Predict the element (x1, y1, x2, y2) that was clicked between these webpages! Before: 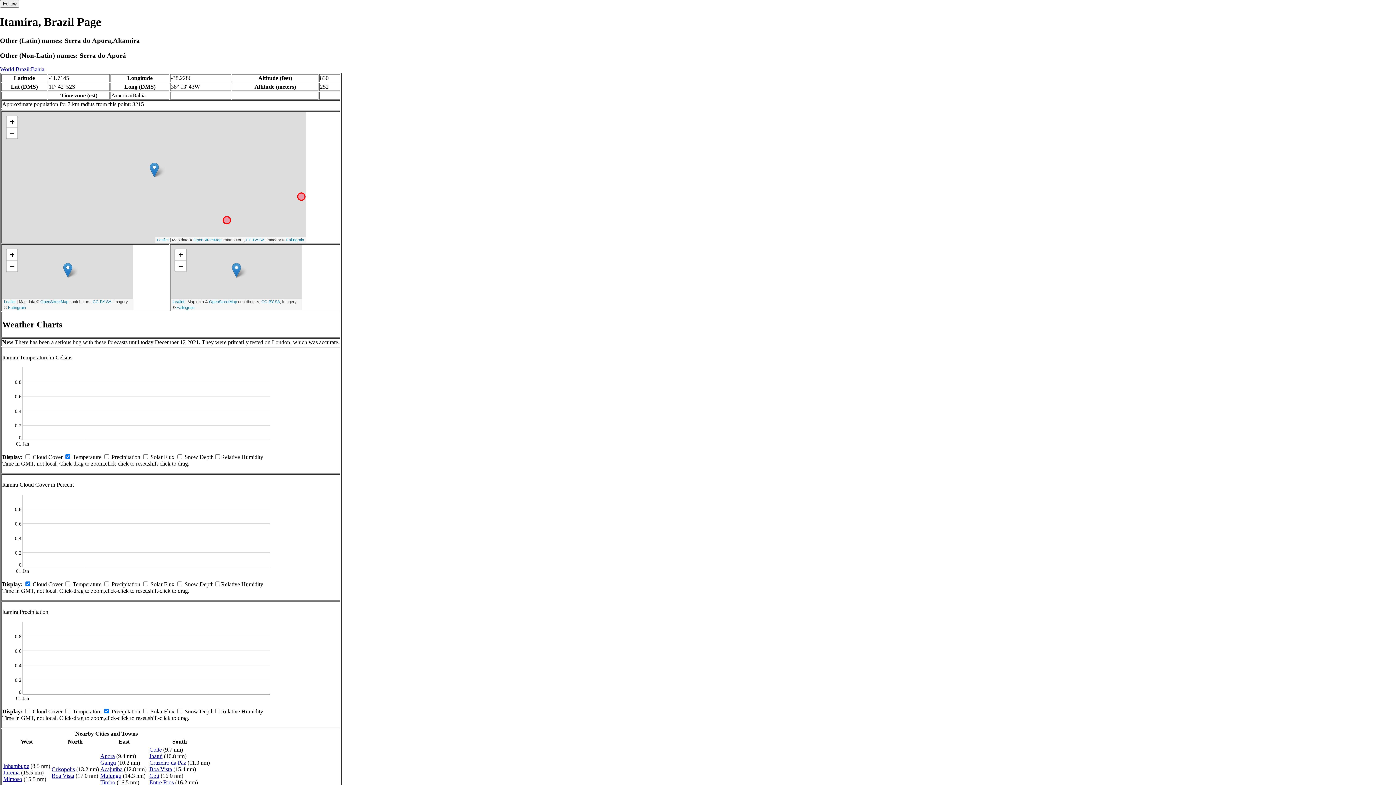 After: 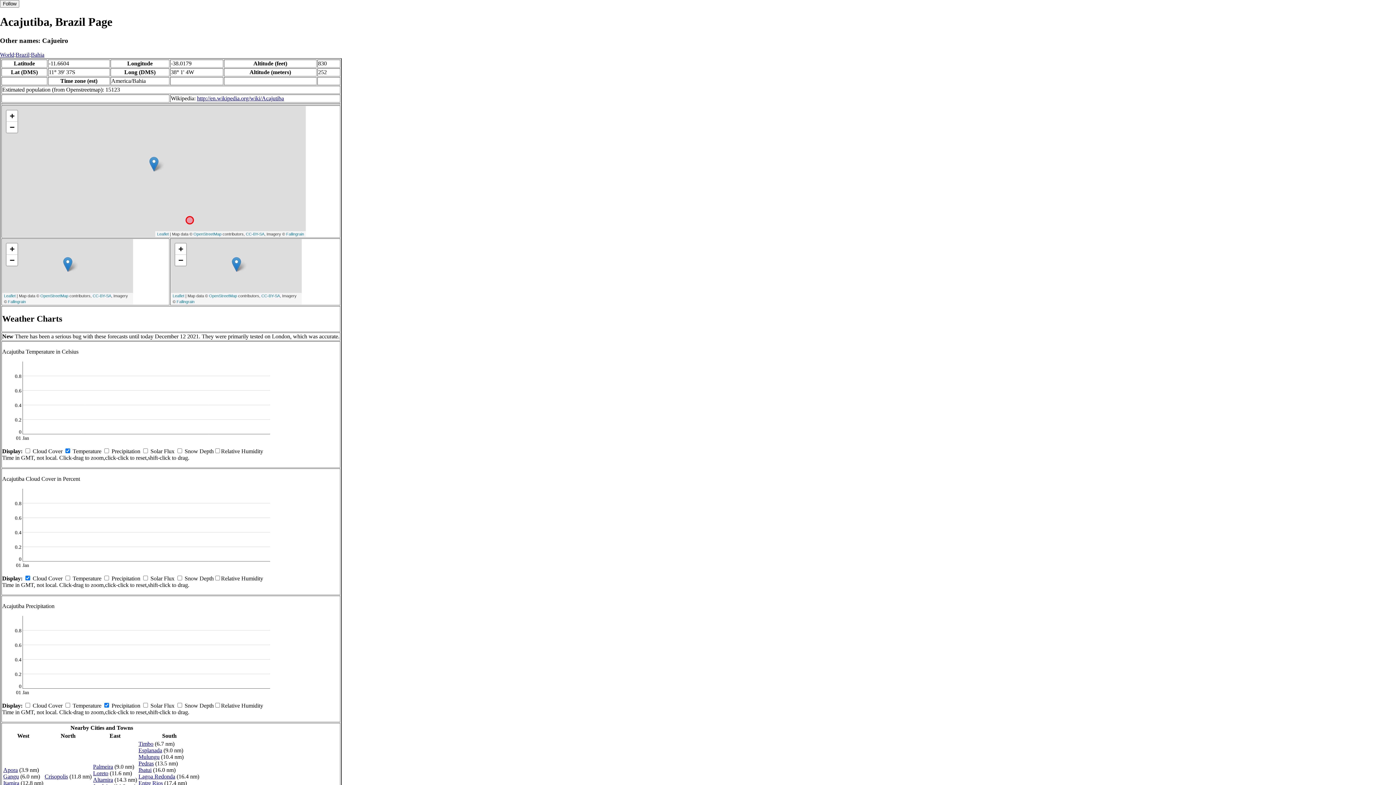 Action: label: Acajutiba bbox: (100, 766, 122, 772)